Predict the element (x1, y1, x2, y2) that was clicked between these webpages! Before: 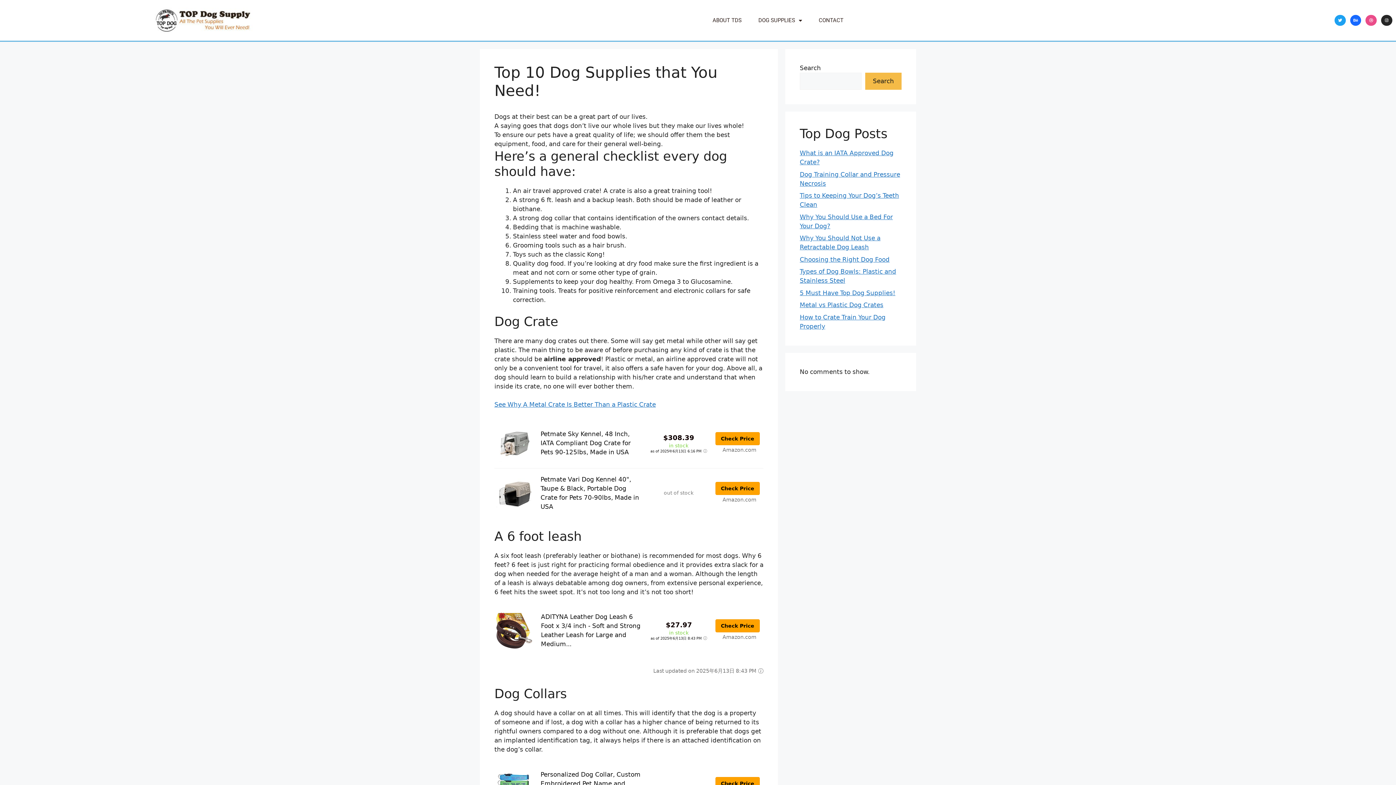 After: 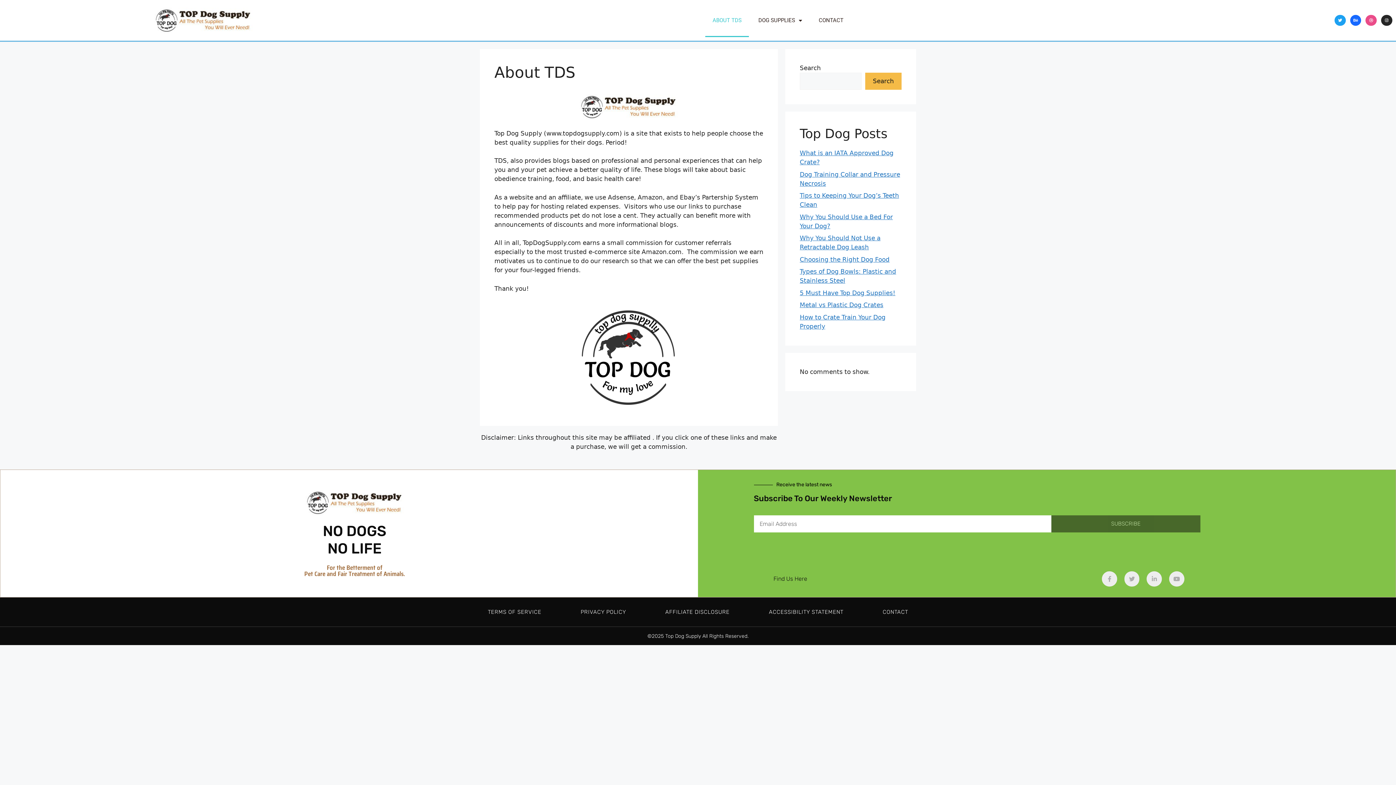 Action: bbox: (705, 3, 749, 37) label: ABOUT TDS